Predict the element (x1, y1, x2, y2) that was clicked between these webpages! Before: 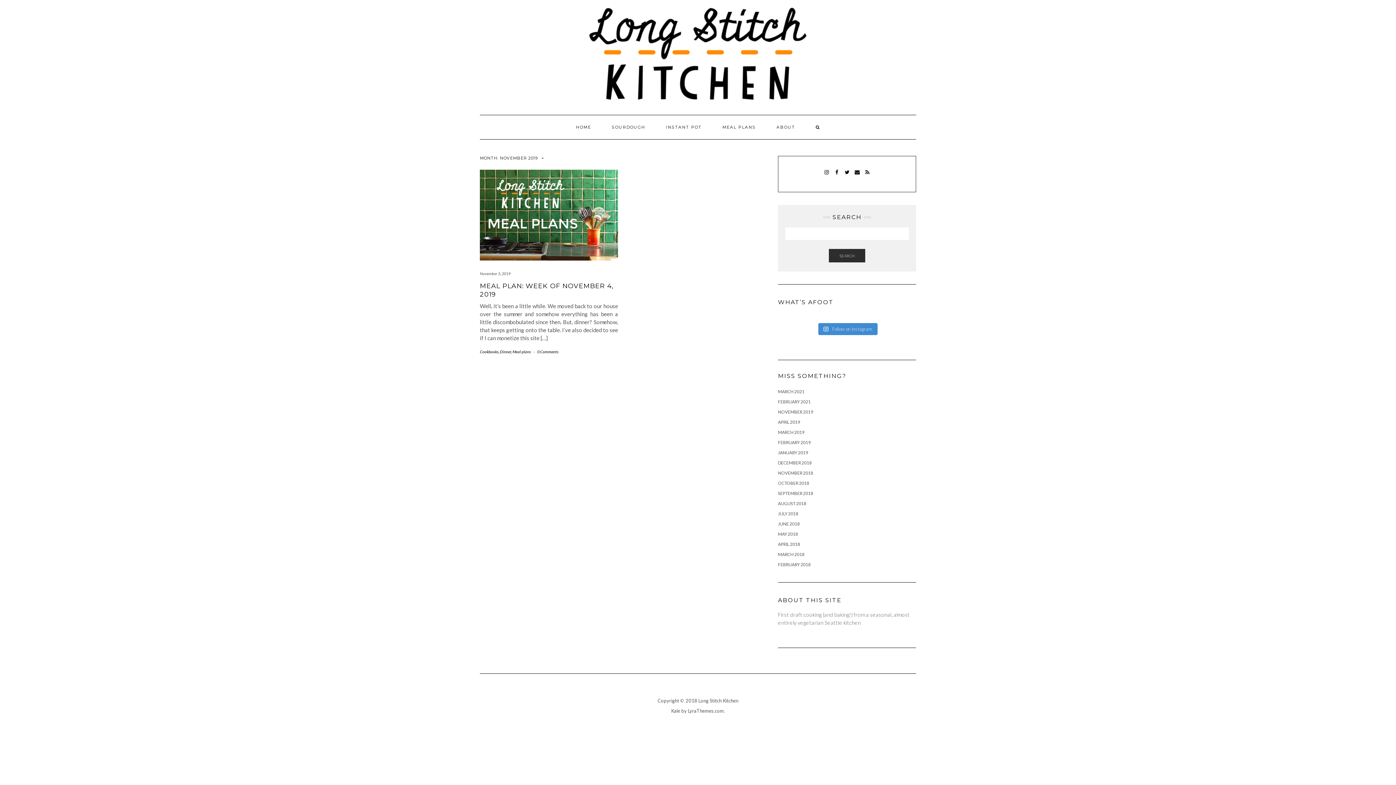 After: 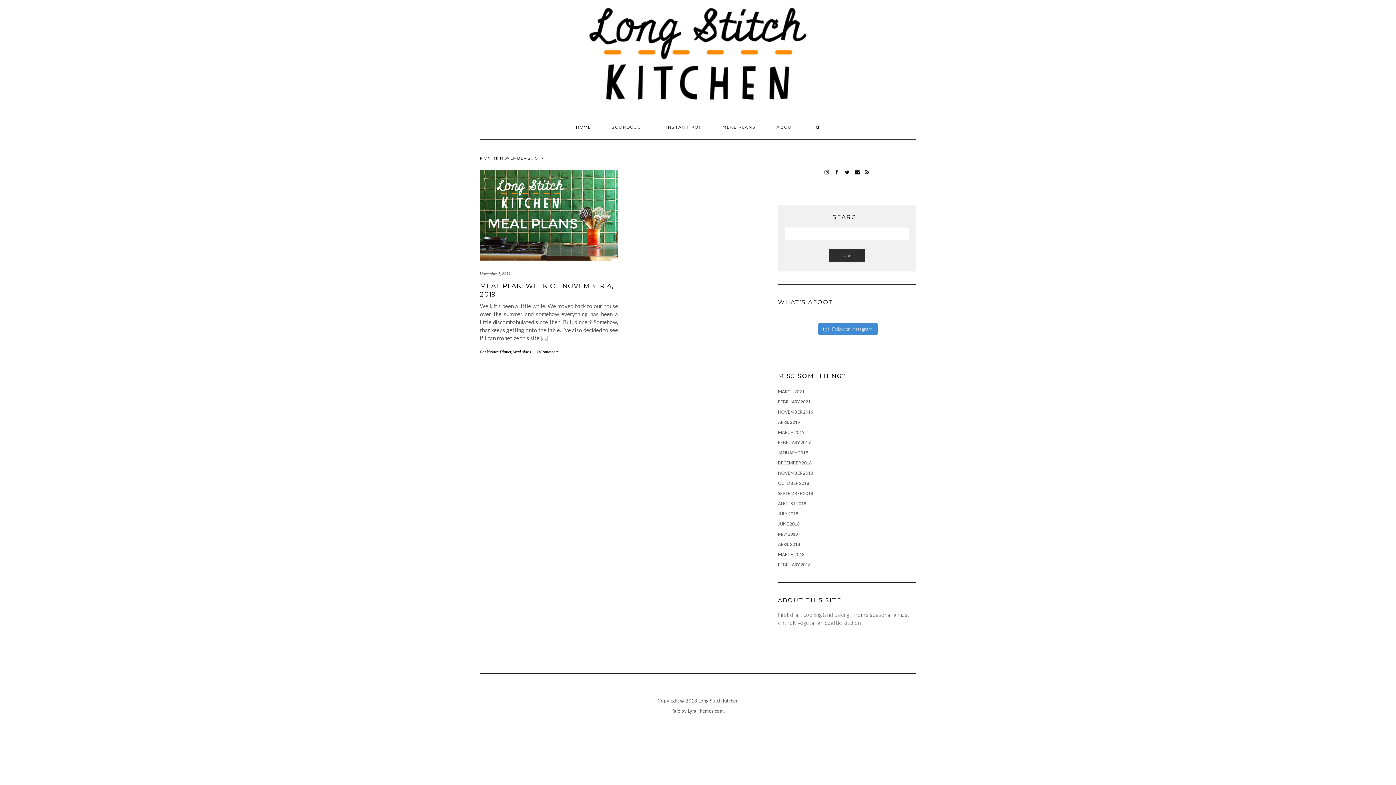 Action: label: EMAIL bbox: (852, 167, 862, 176)